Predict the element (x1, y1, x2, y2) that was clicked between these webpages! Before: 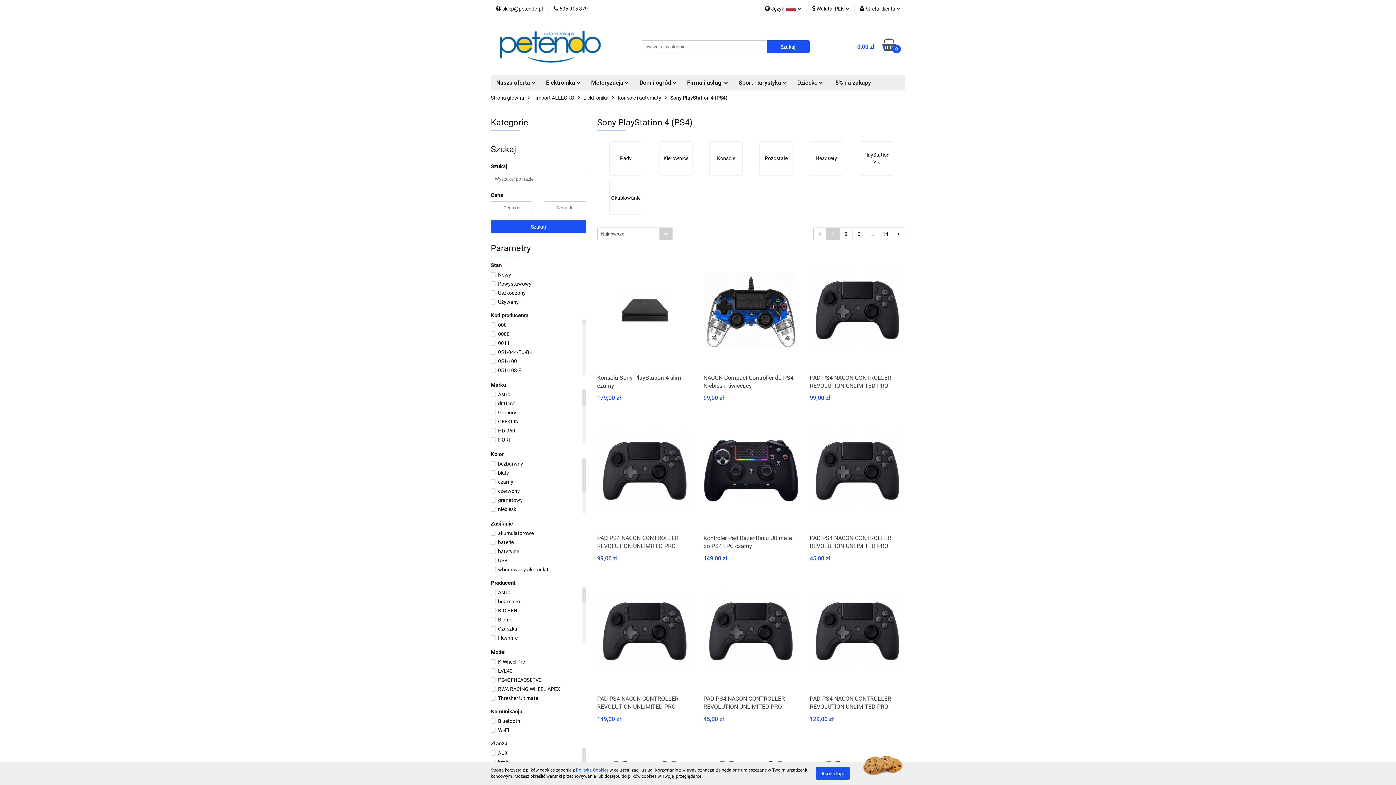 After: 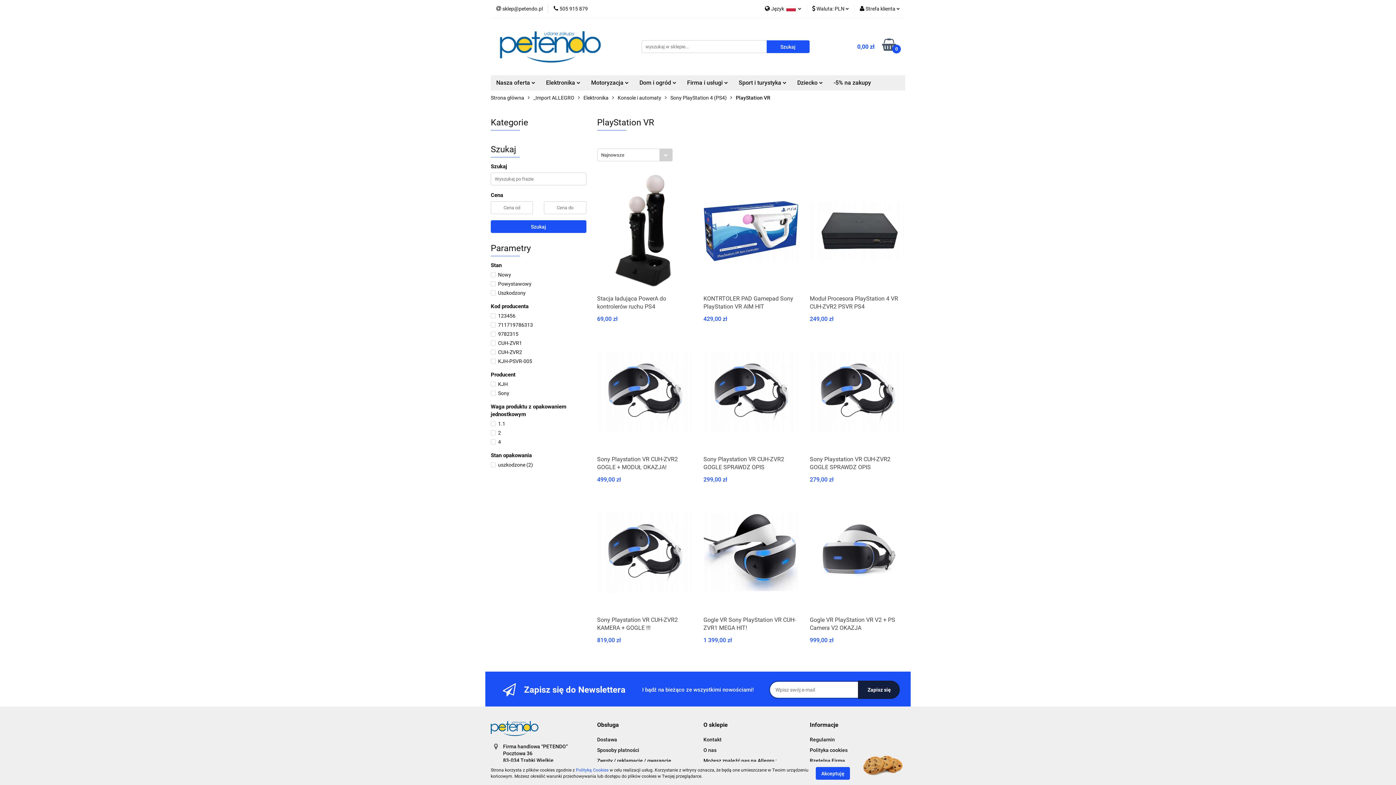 Action: bbox: (857, 141, 896, 175) label: PlayStation VR